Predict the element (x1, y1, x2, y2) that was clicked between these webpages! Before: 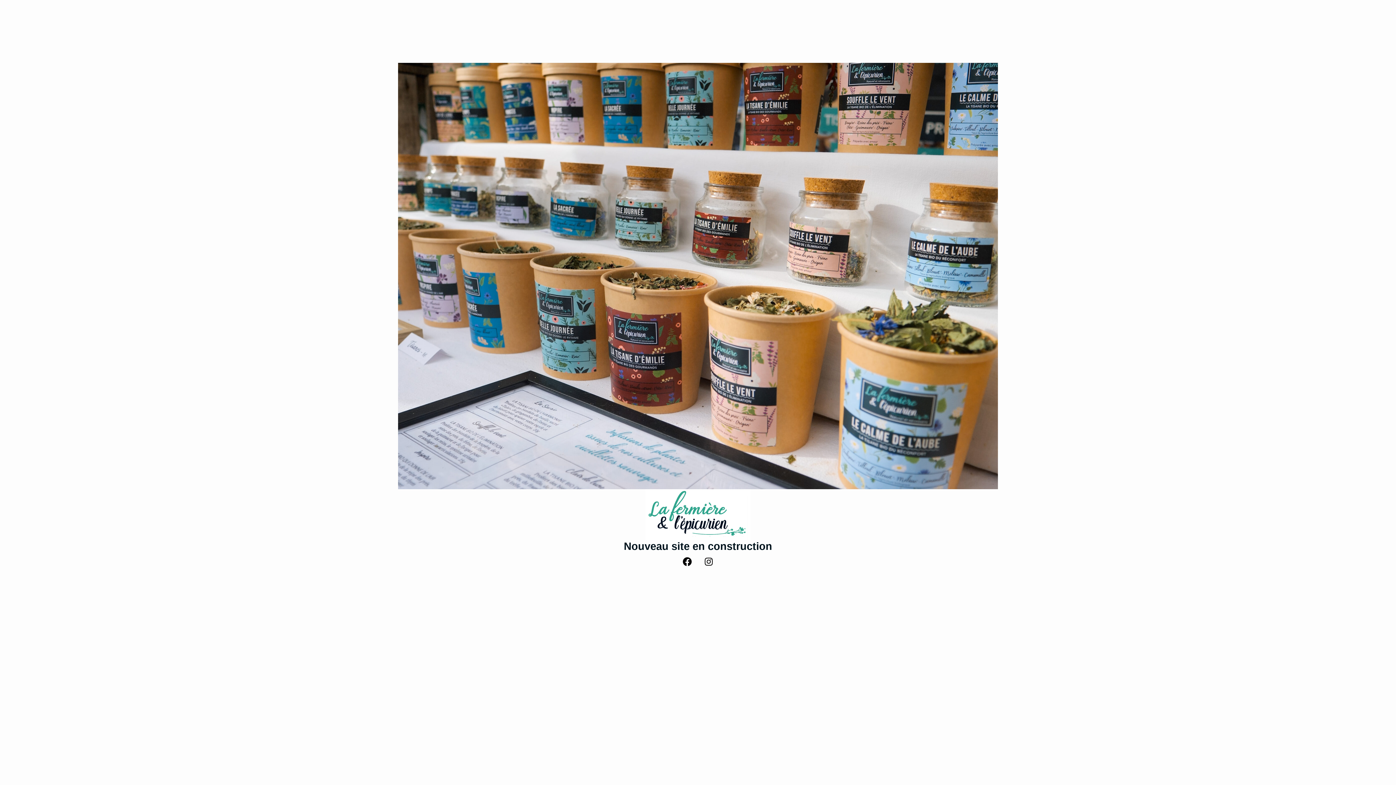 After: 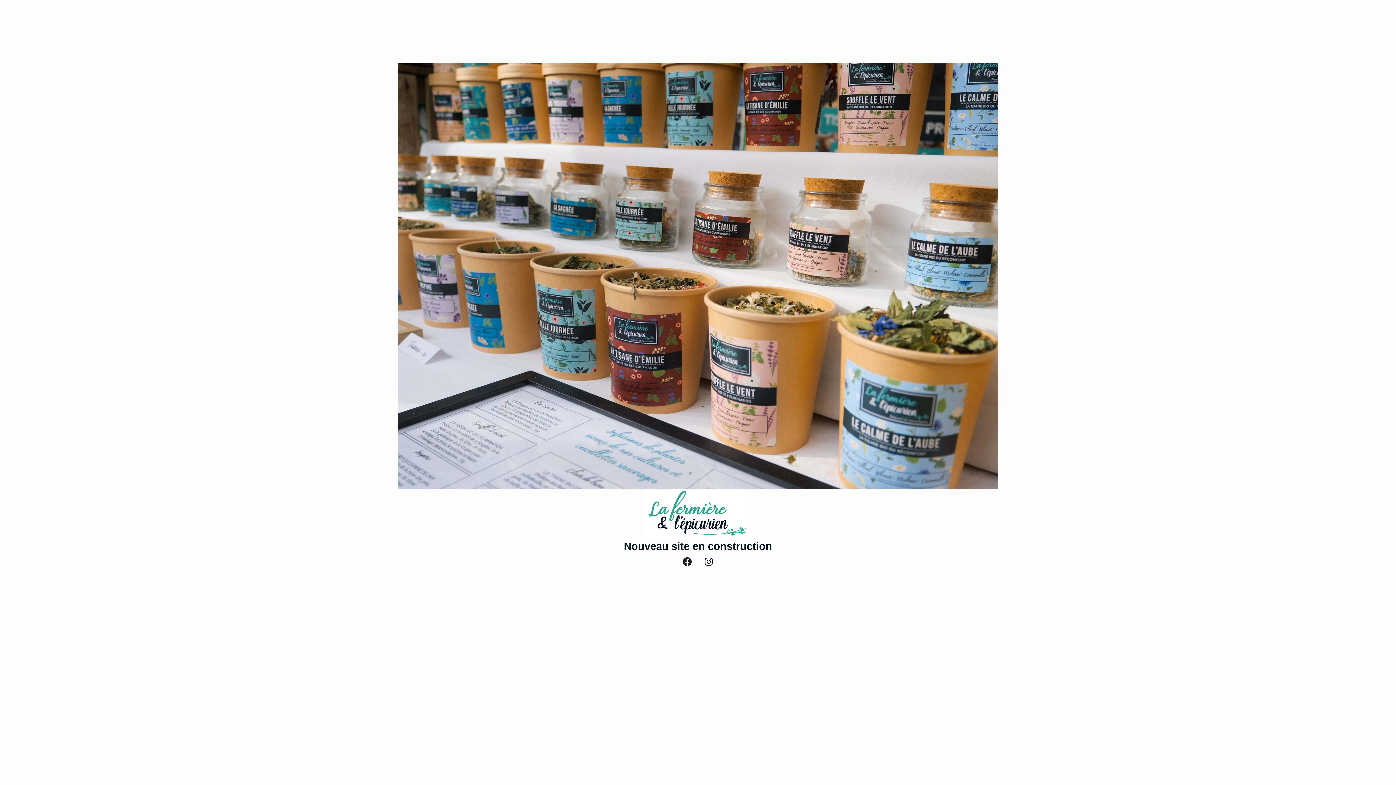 Action: bbox: (678, 552, 696, 570) label: Facebook